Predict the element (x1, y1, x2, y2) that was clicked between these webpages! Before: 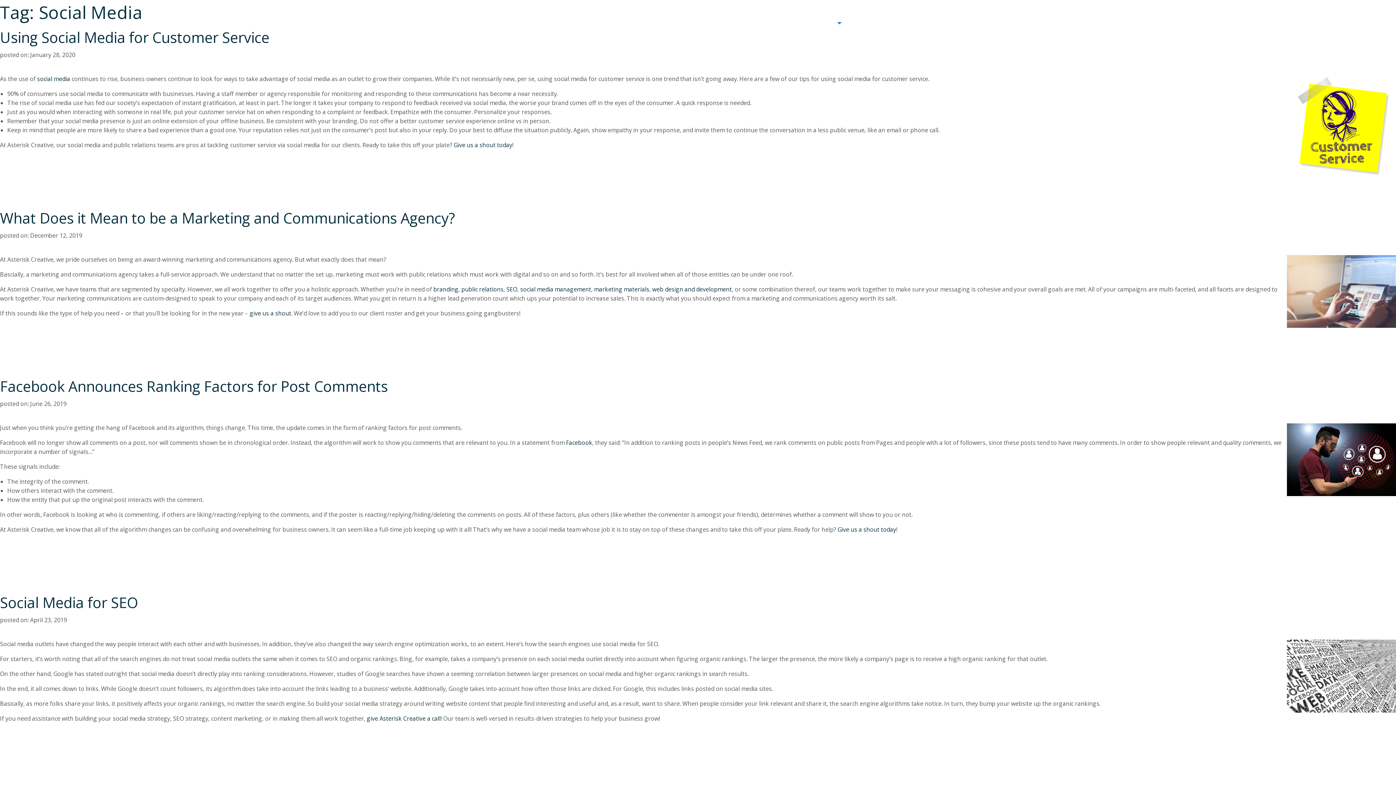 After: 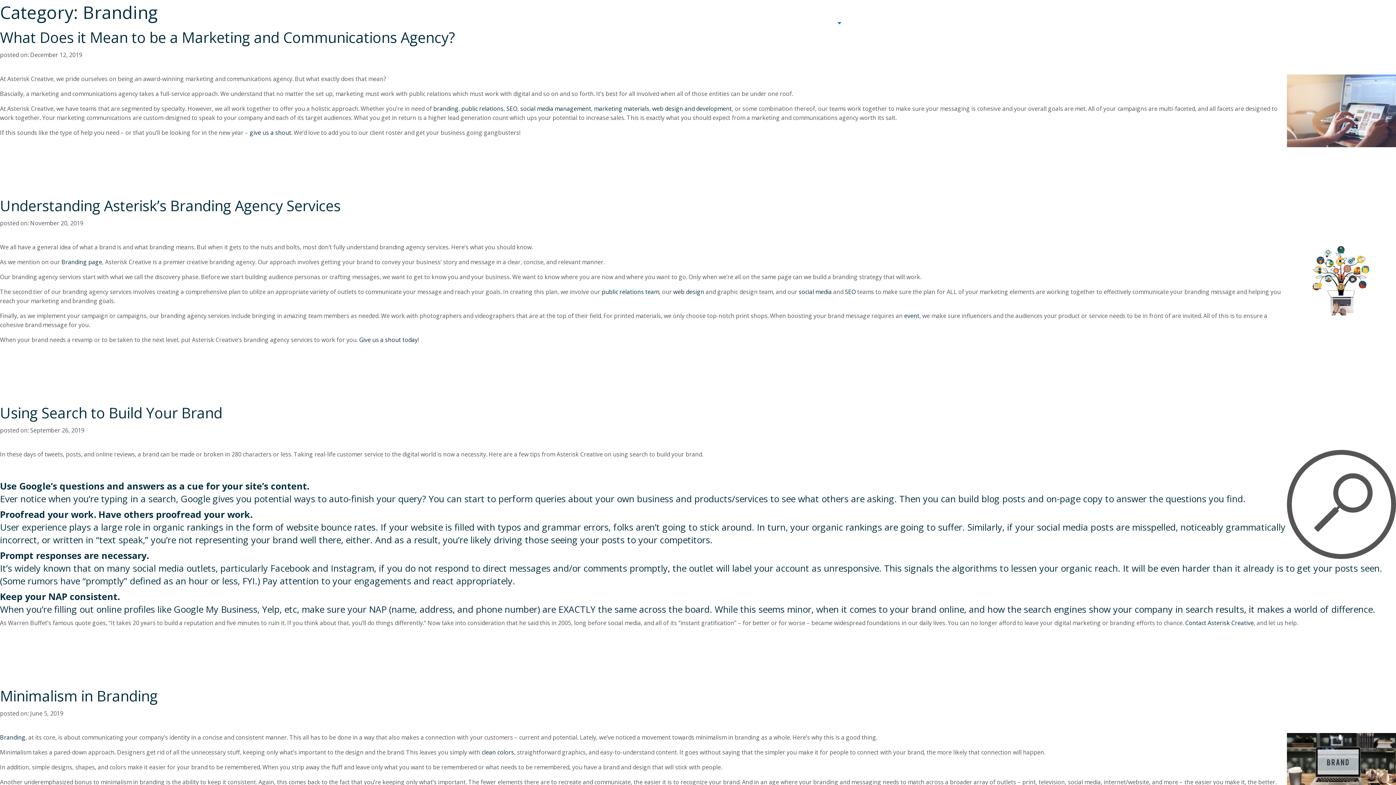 Action: bbox: (60, 353, 86, 361) label: Branding